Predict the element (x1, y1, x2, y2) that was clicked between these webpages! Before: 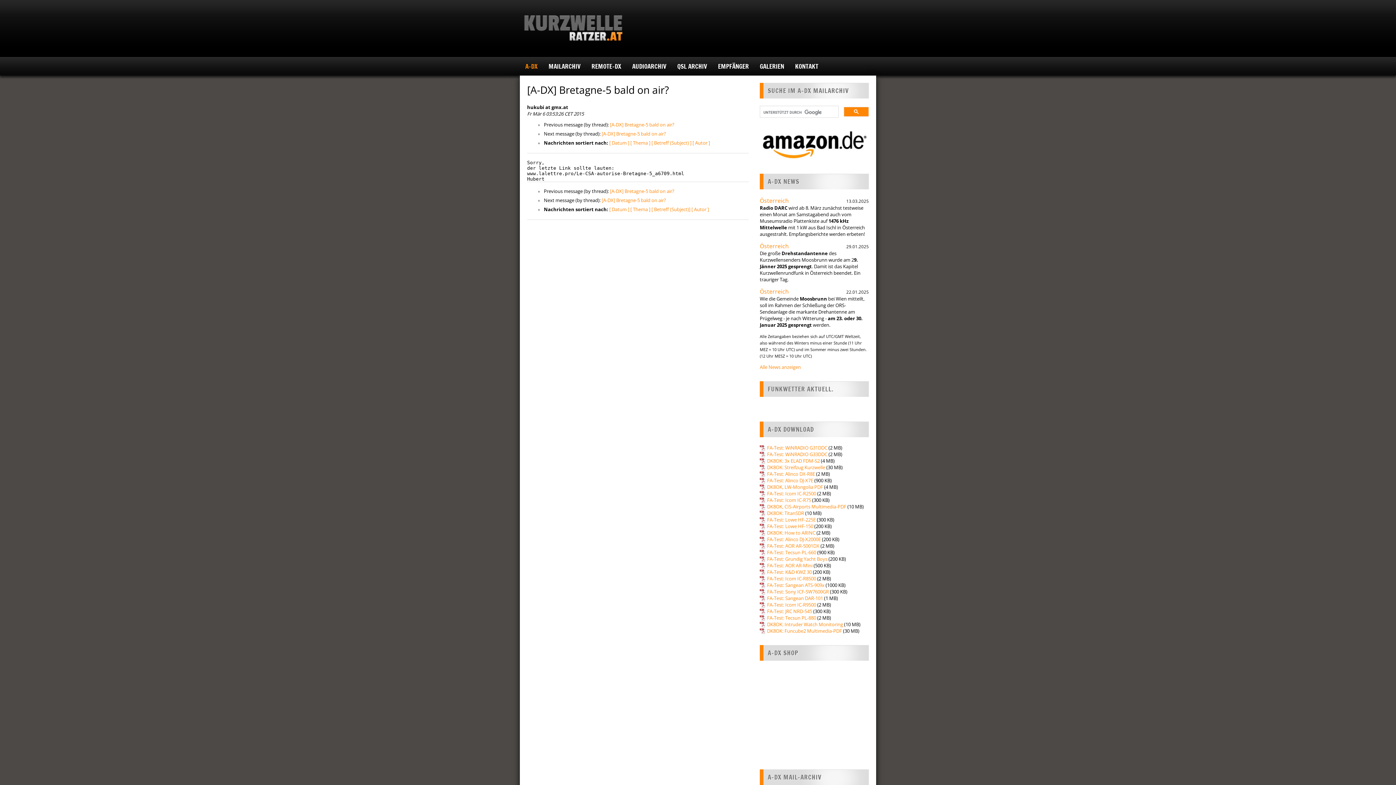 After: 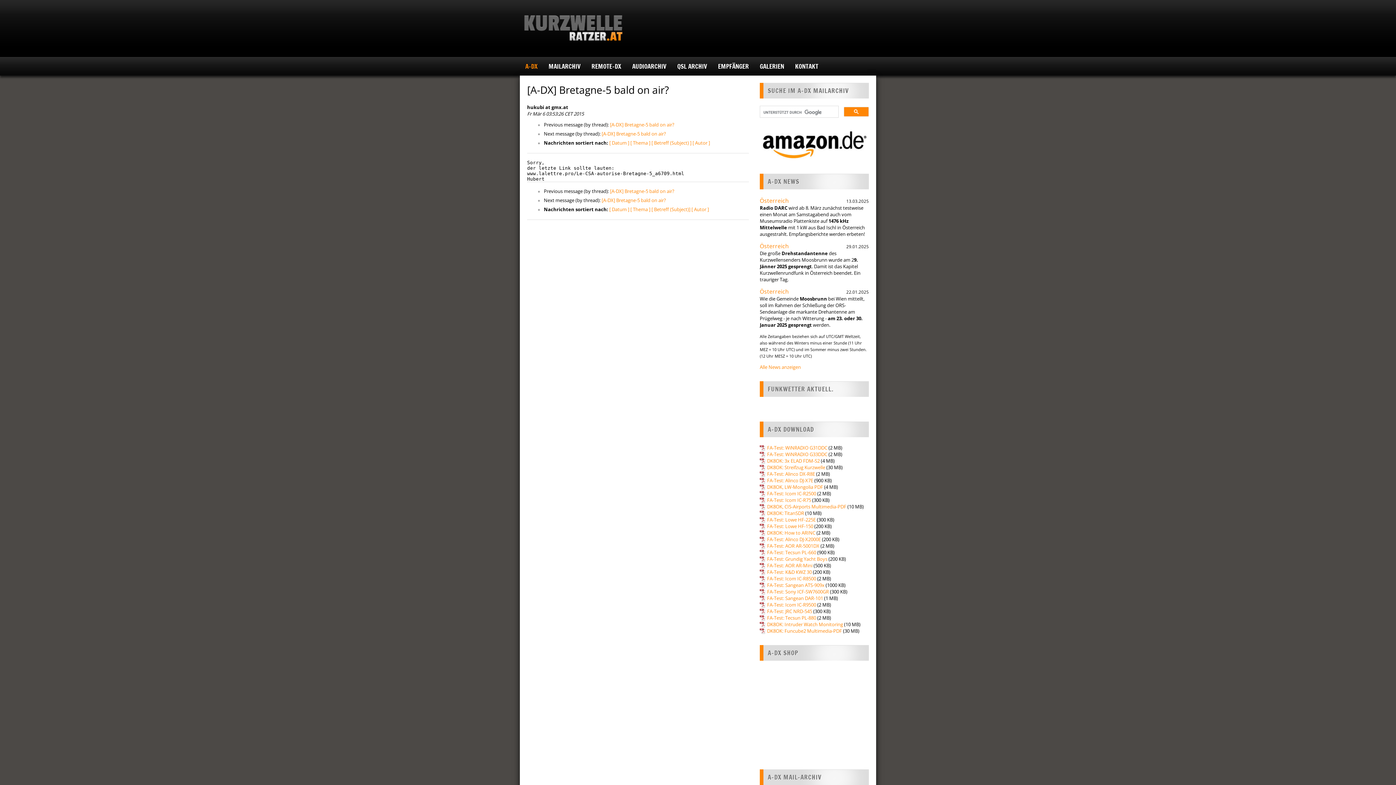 Action: label: DK8OK, CIS-Airports Multimedia-PDF bbox: (760, 503, 846, 510)